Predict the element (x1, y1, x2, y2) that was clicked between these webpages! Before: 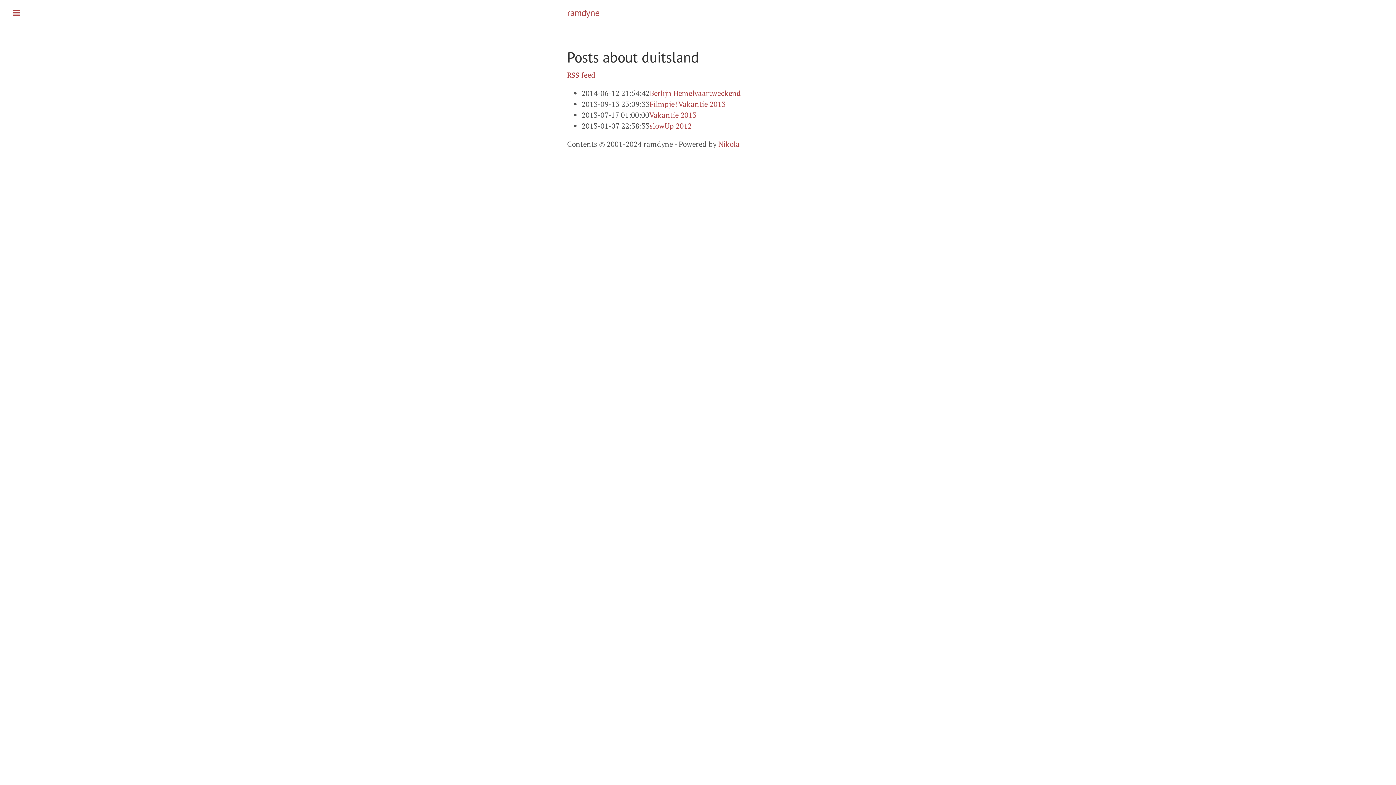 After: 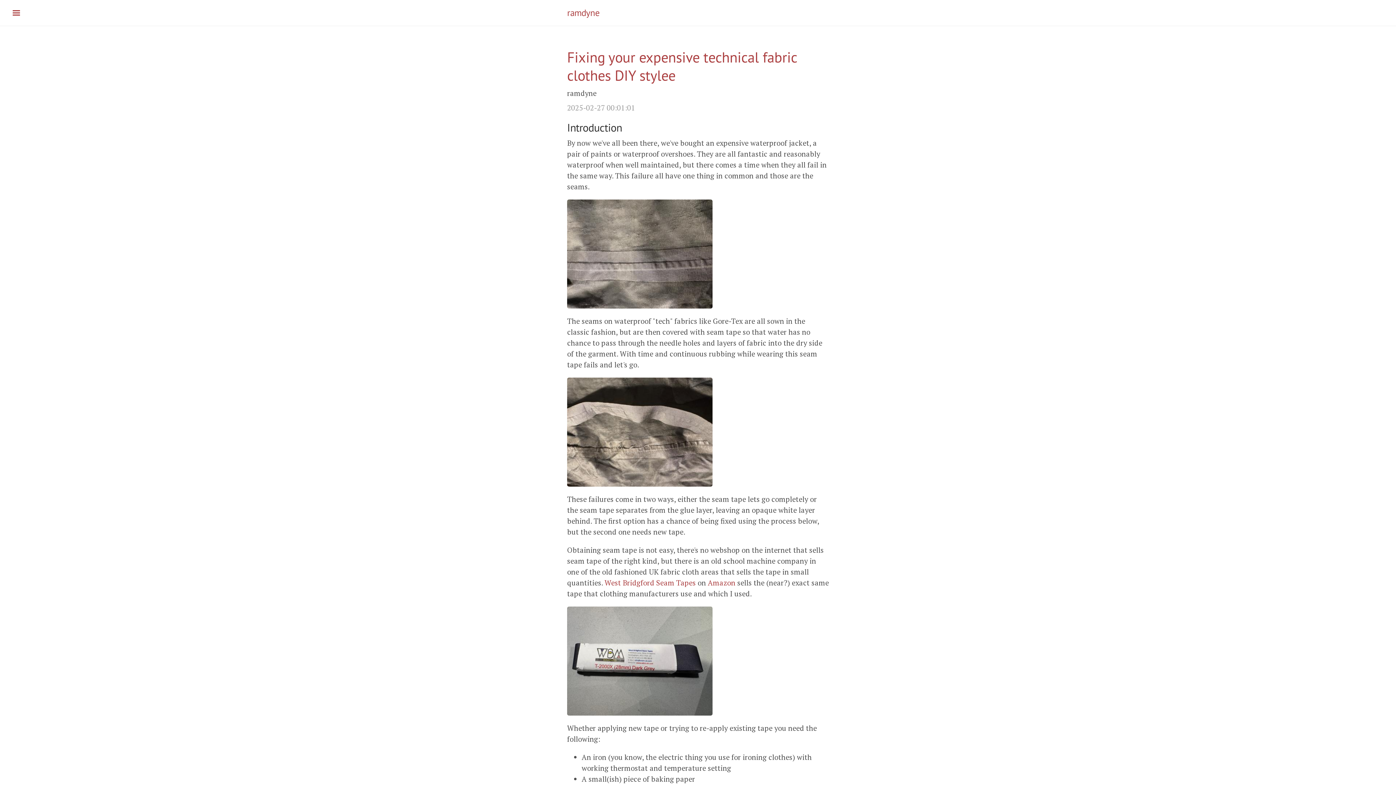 Action: label: ramdyne bbox: (567, 6, 599, 18)